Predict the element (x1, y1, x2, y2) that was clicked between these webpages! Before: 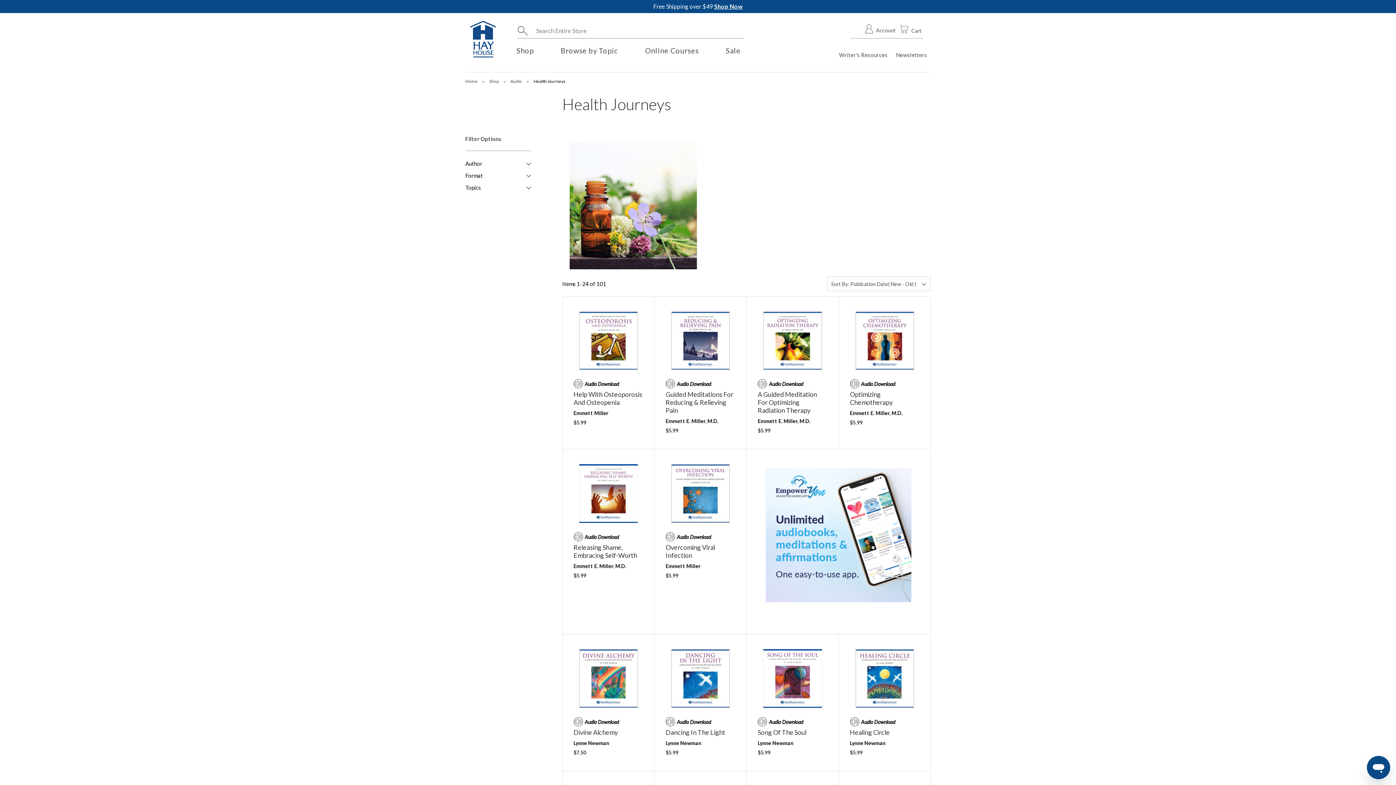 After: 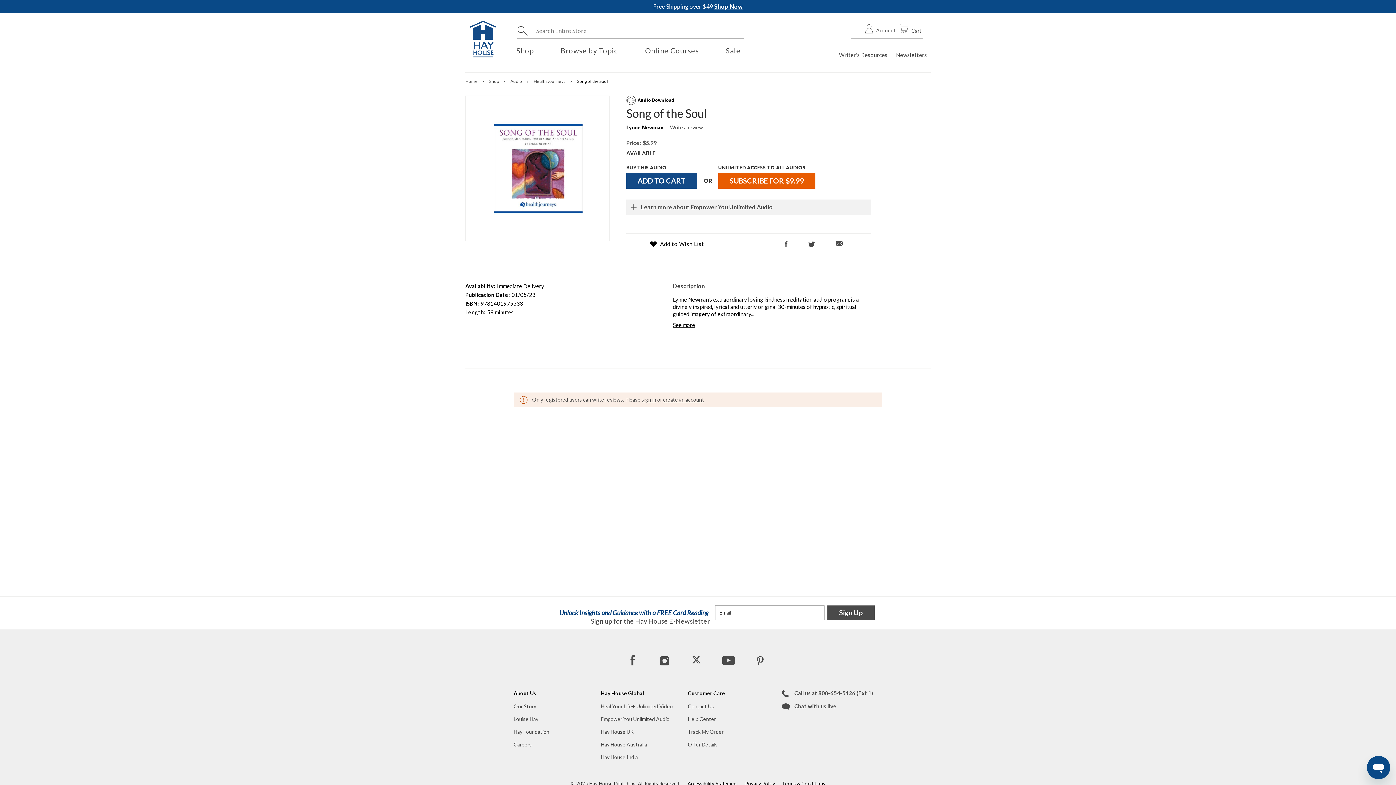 Action: label: Song Of The Soul bbox: (757, 728, 806, 736)